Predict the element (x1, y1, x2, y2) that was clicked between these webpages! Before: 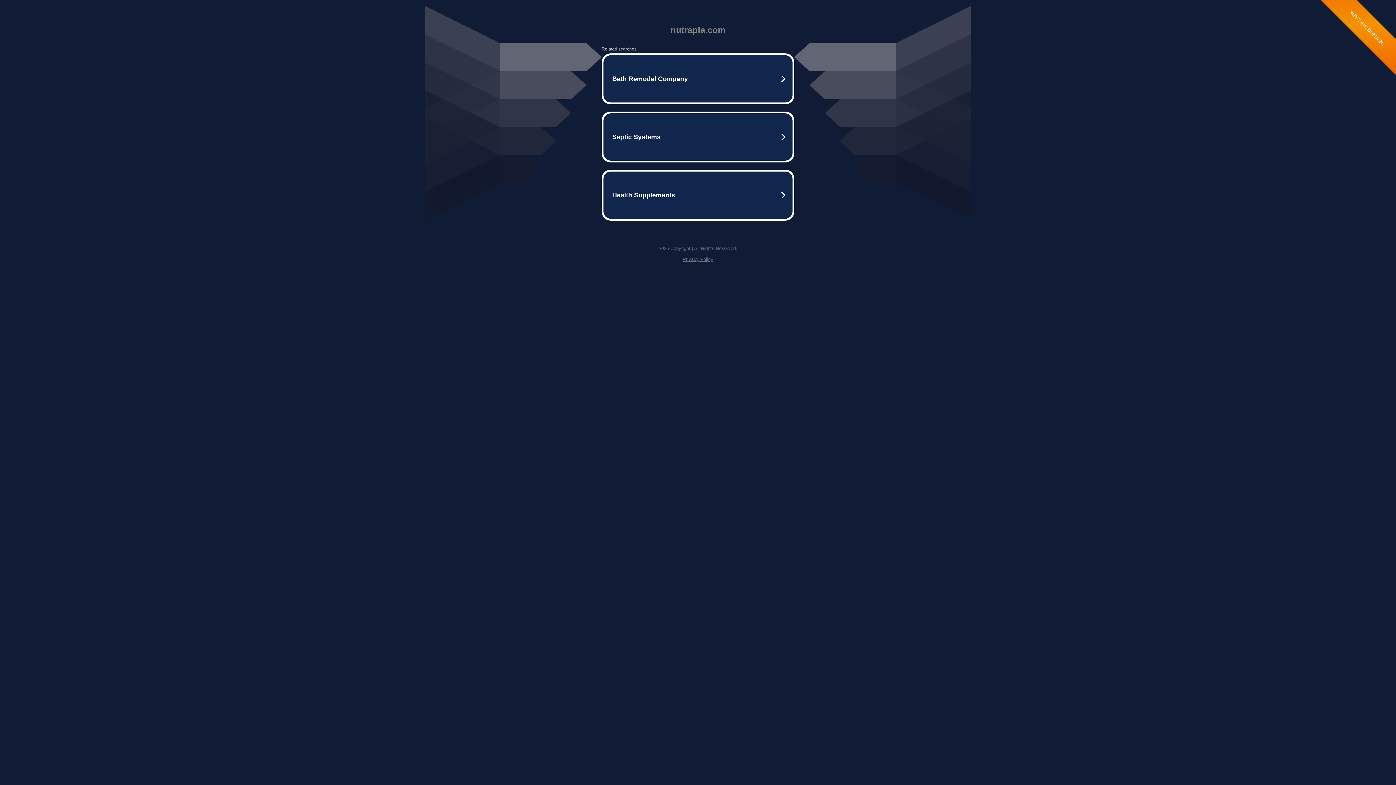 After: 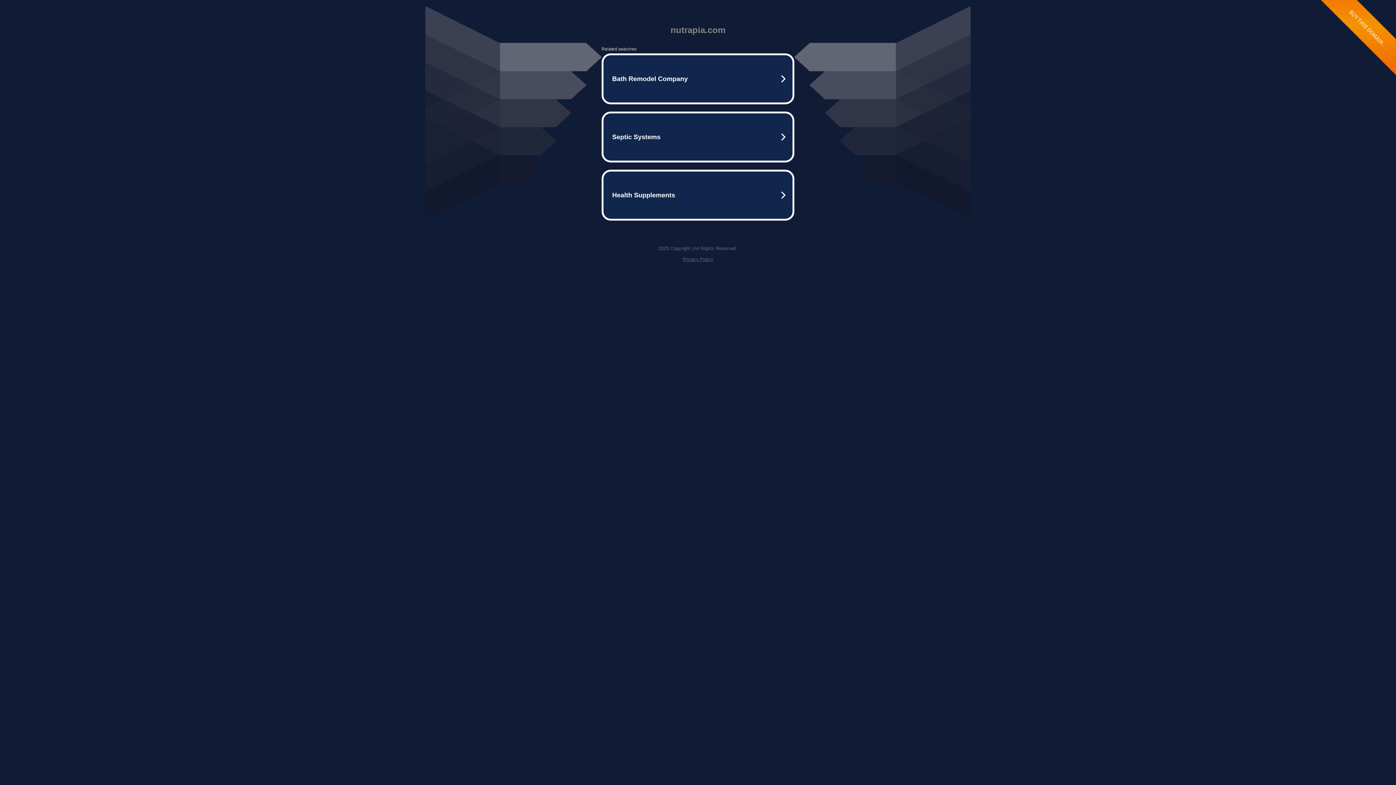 Action: label: Privacy Policy bbox: (682, 256, 713, 262)